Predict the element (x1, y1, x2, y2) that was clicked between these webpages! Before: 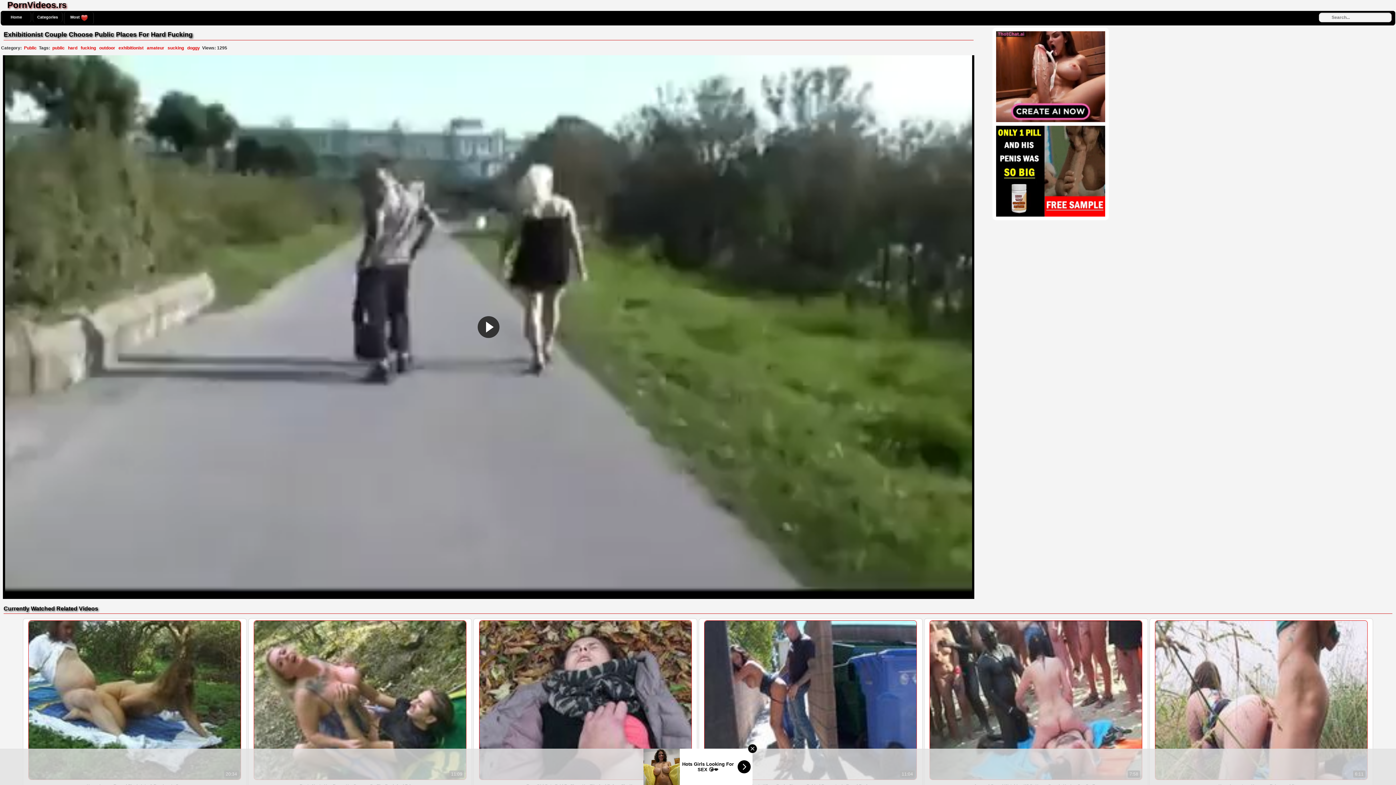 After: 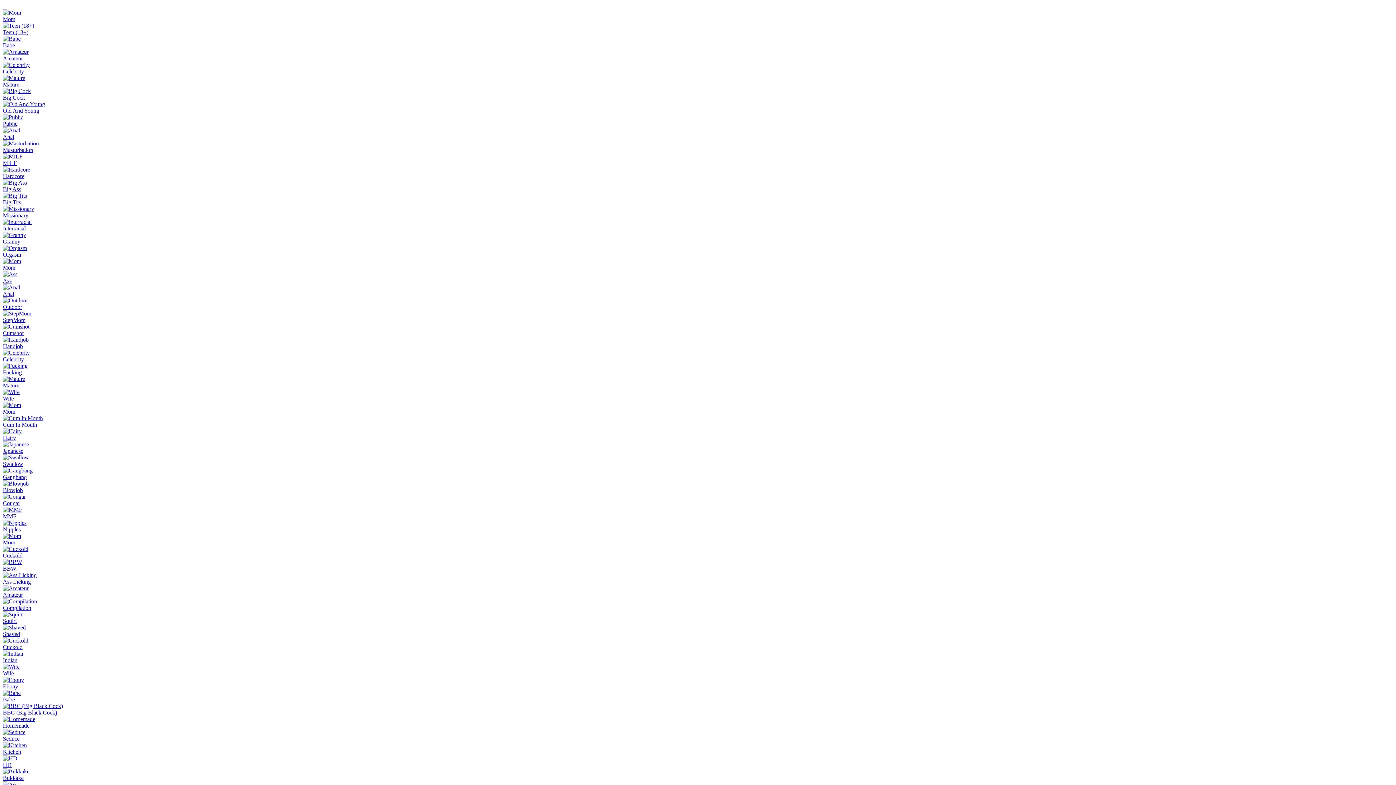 Action: label: Most  bbox: (64, 11, 93, 24)